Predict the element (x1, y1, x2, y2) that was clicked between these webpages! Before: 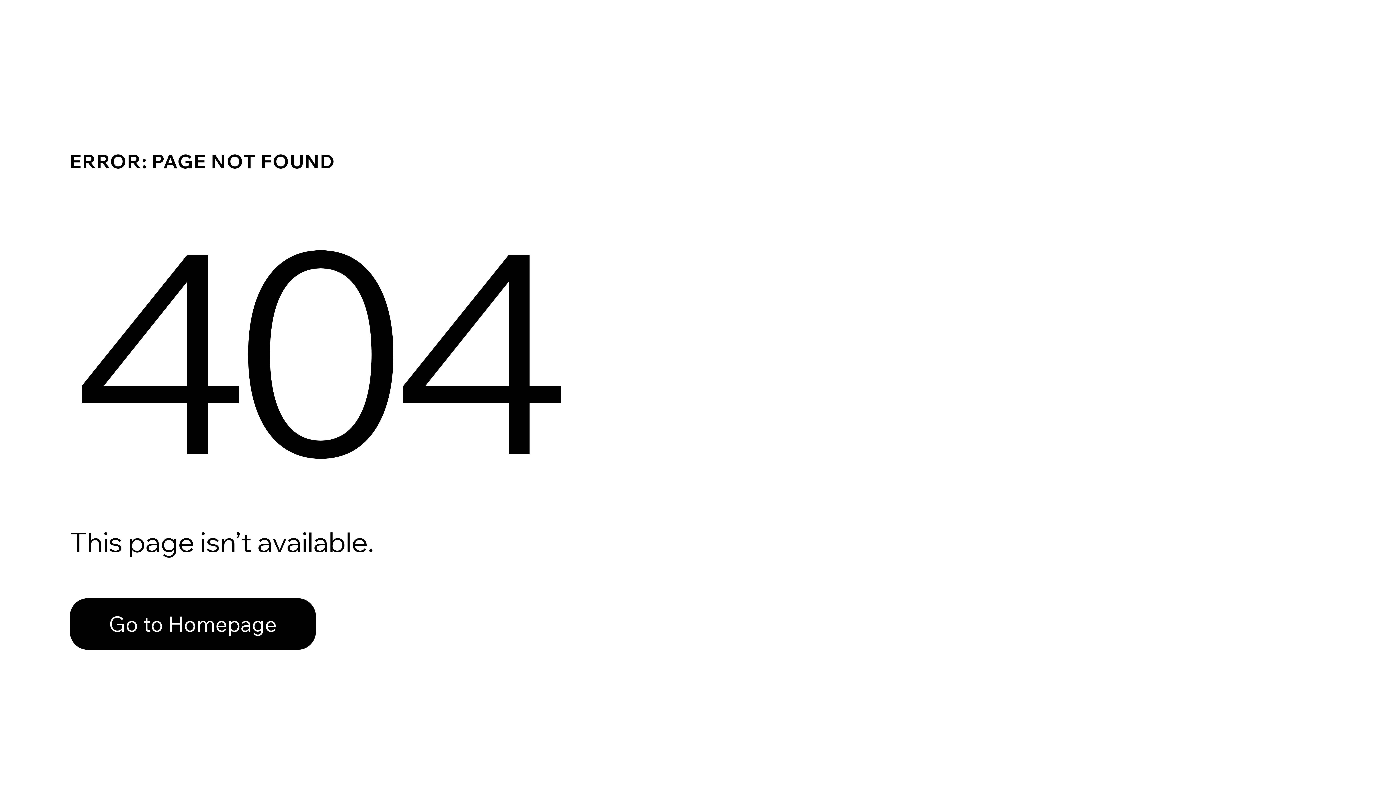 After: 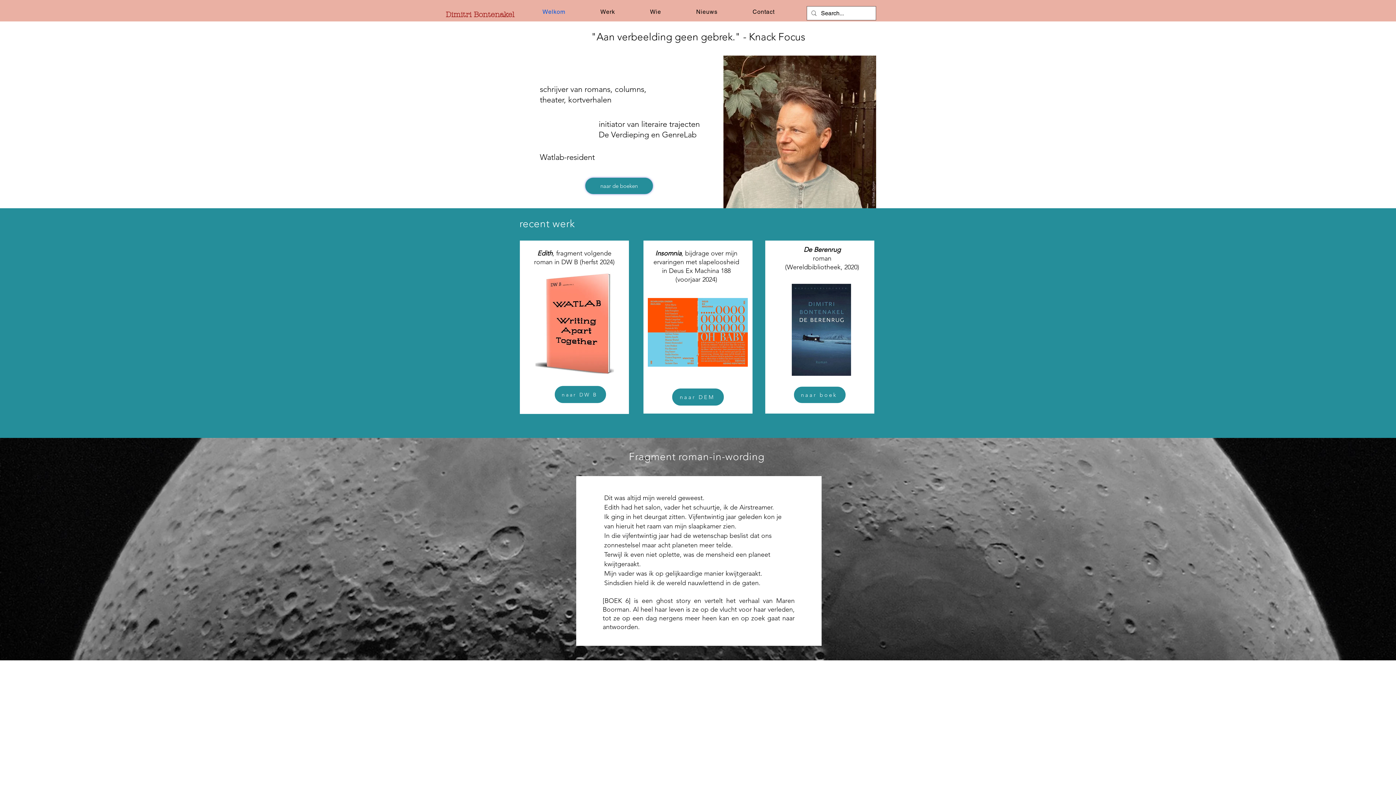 Action: label: Go to Homepage bbox: (69, 582, 768, 659)